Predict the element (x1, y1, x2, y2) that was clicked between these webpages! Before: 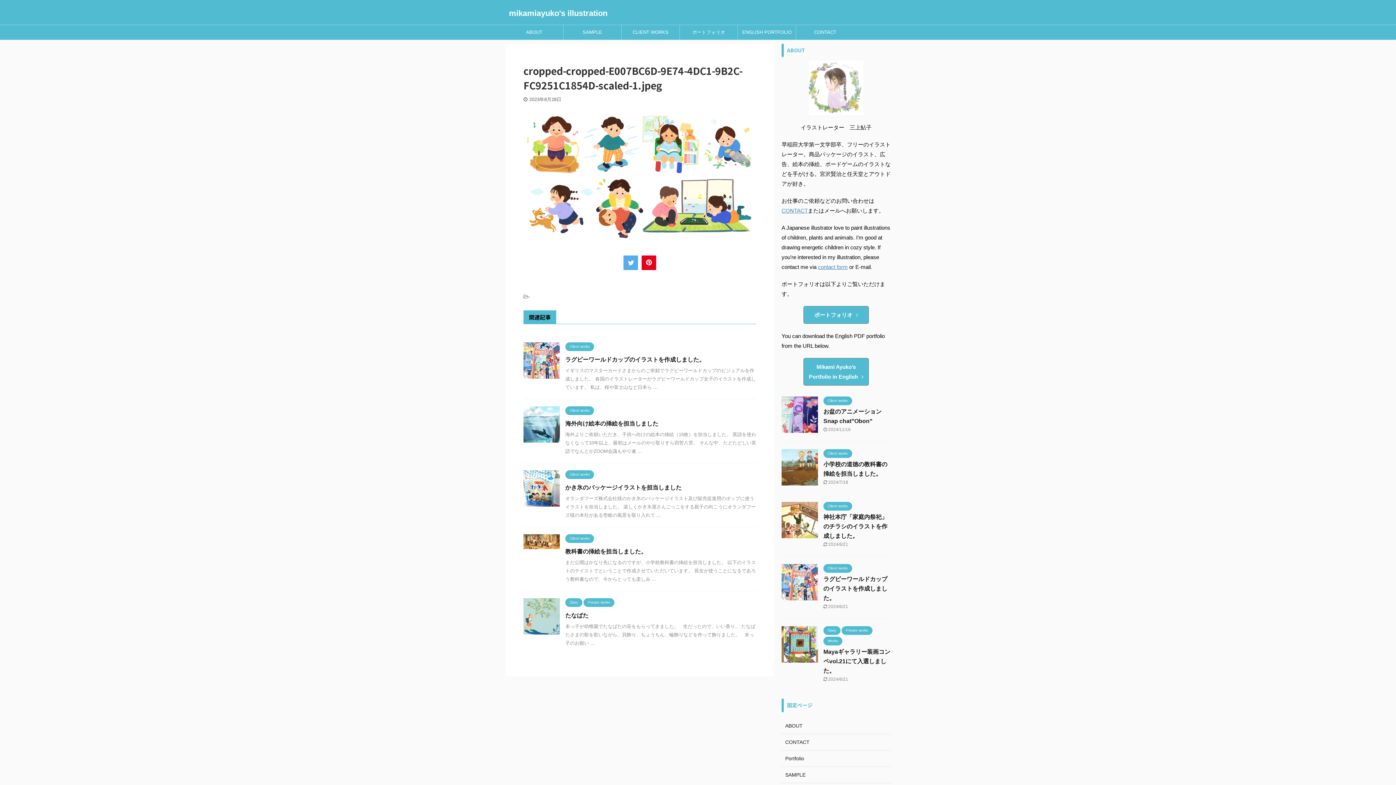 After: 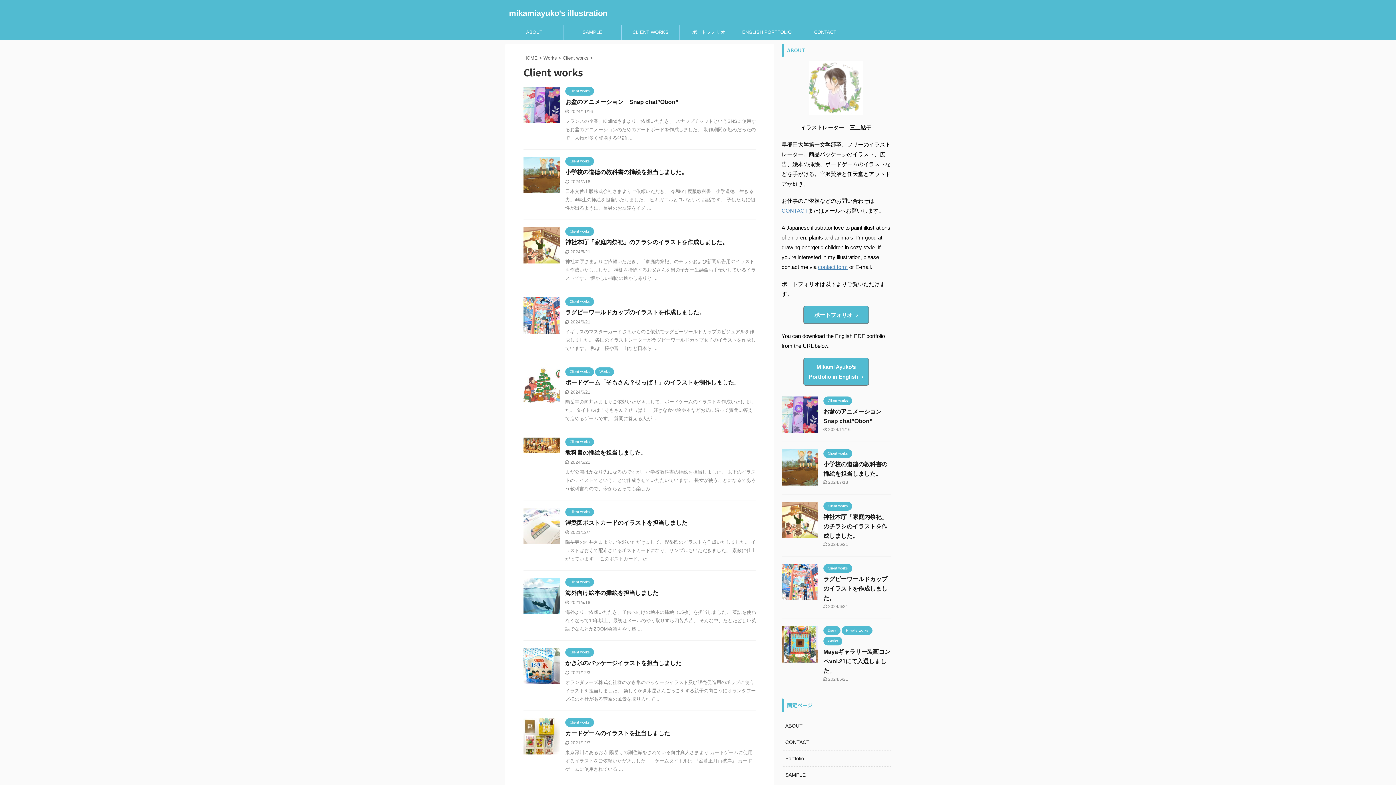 Action: bbox: (565, 343, 594, 348) label: Client works